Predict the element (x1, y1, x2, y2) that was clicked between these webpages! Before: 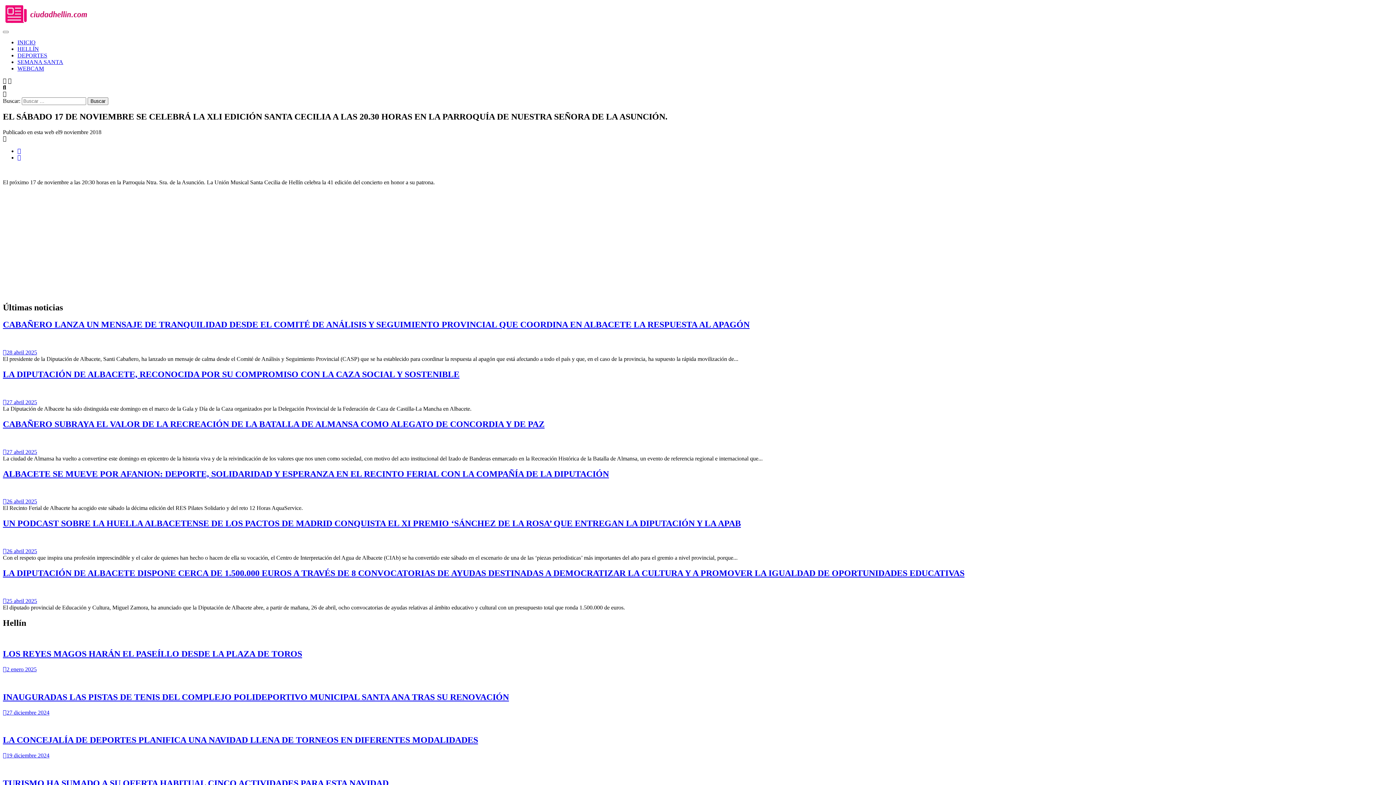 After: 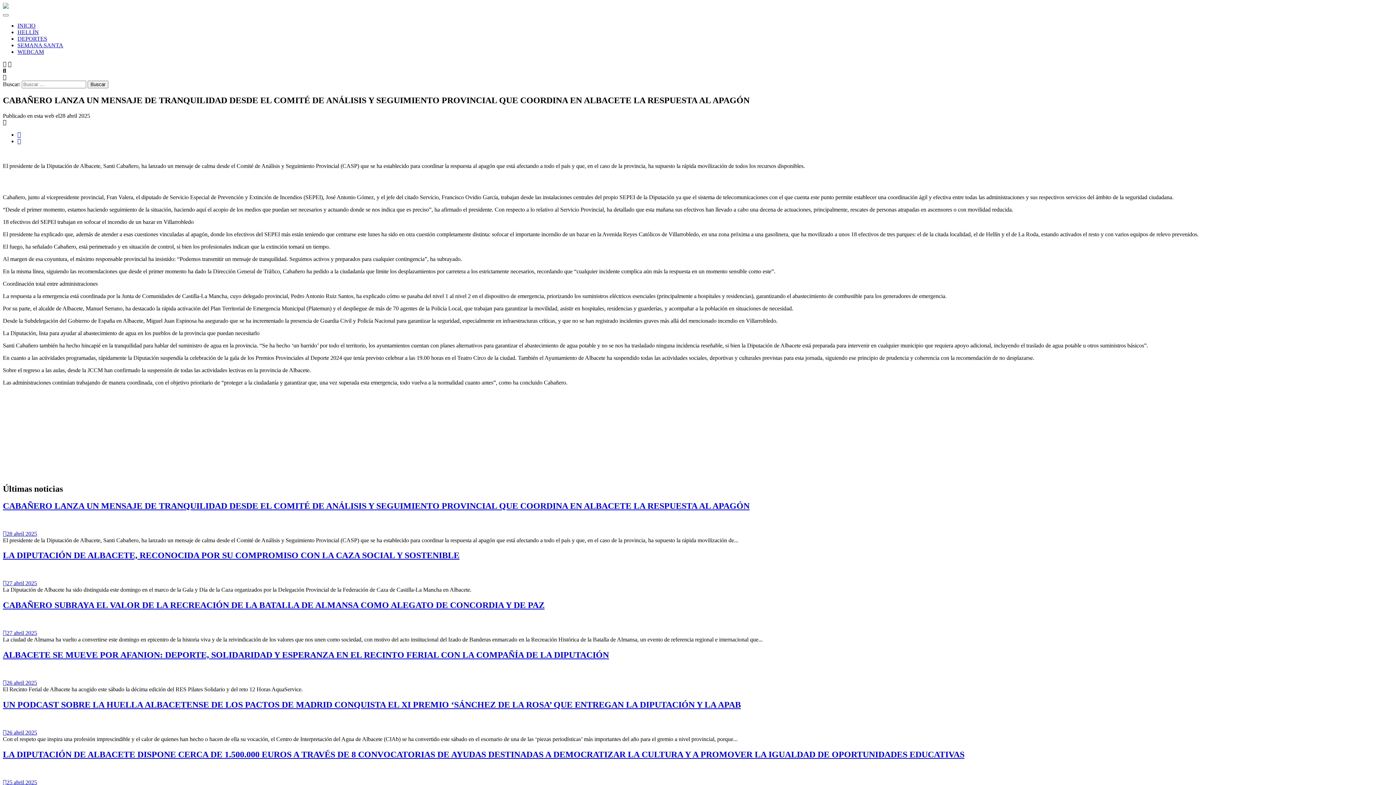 Action: bbox: (2, 320, 749, 329) label: CABAÑERO LANZA UN MENSAJE DE TRANQUILIDAD DESDE EL COMITÉ DE ANÁLISIS Y SEGUIMIENTO PROVINCIAL QUE COORDINA EN ALBACETE LA RESPUESTA AL APAGÓN